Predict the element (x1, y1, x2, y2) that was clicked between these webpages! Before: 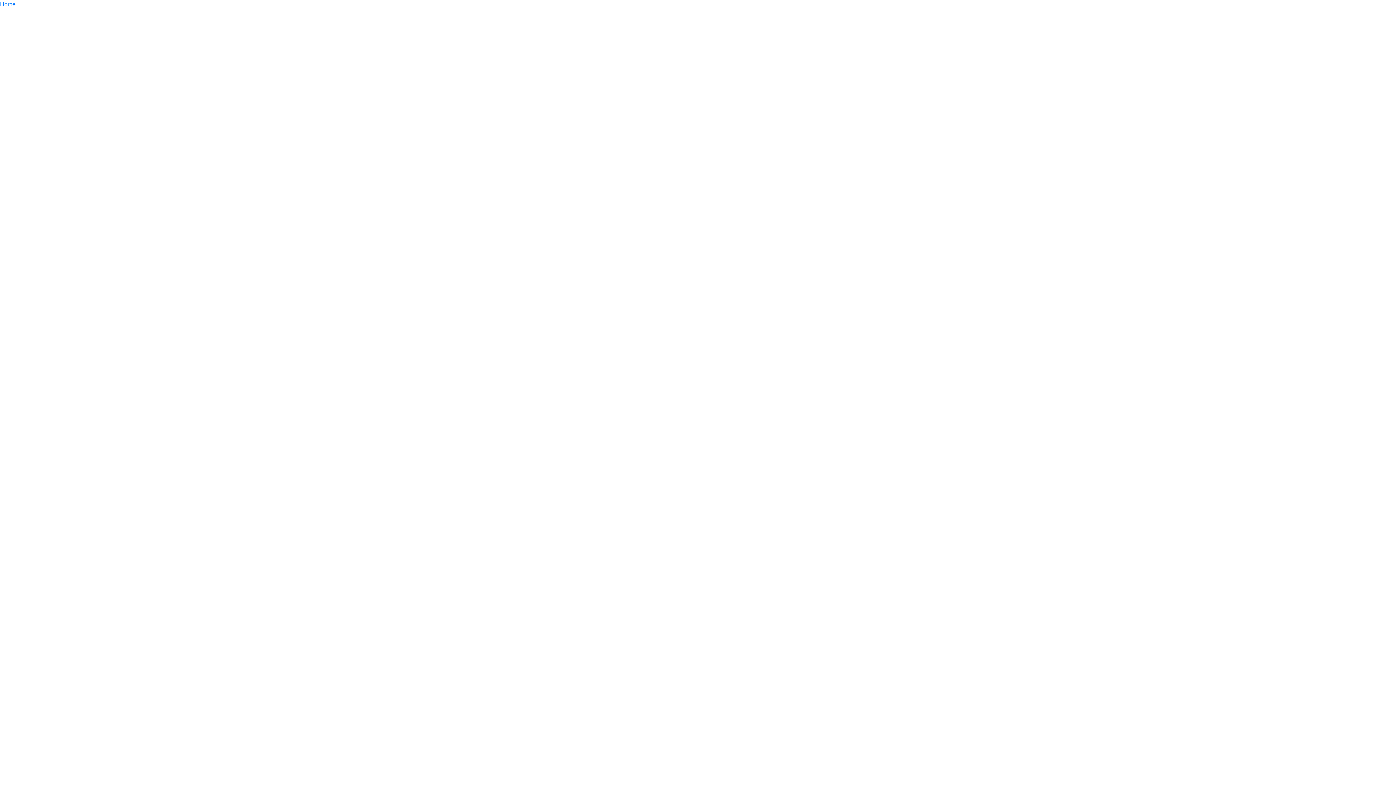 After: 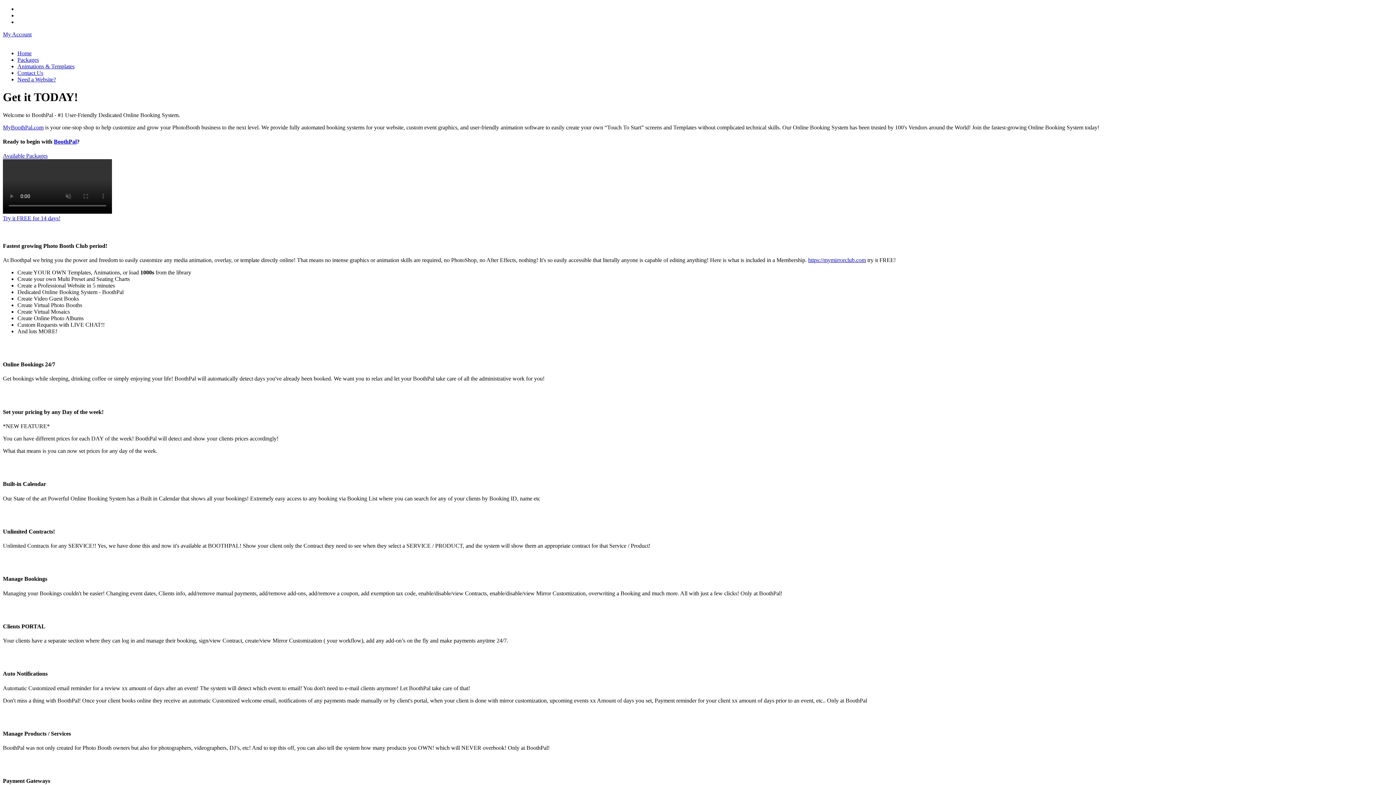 Action: bbox: (0, 1, 15, 7) label: Home